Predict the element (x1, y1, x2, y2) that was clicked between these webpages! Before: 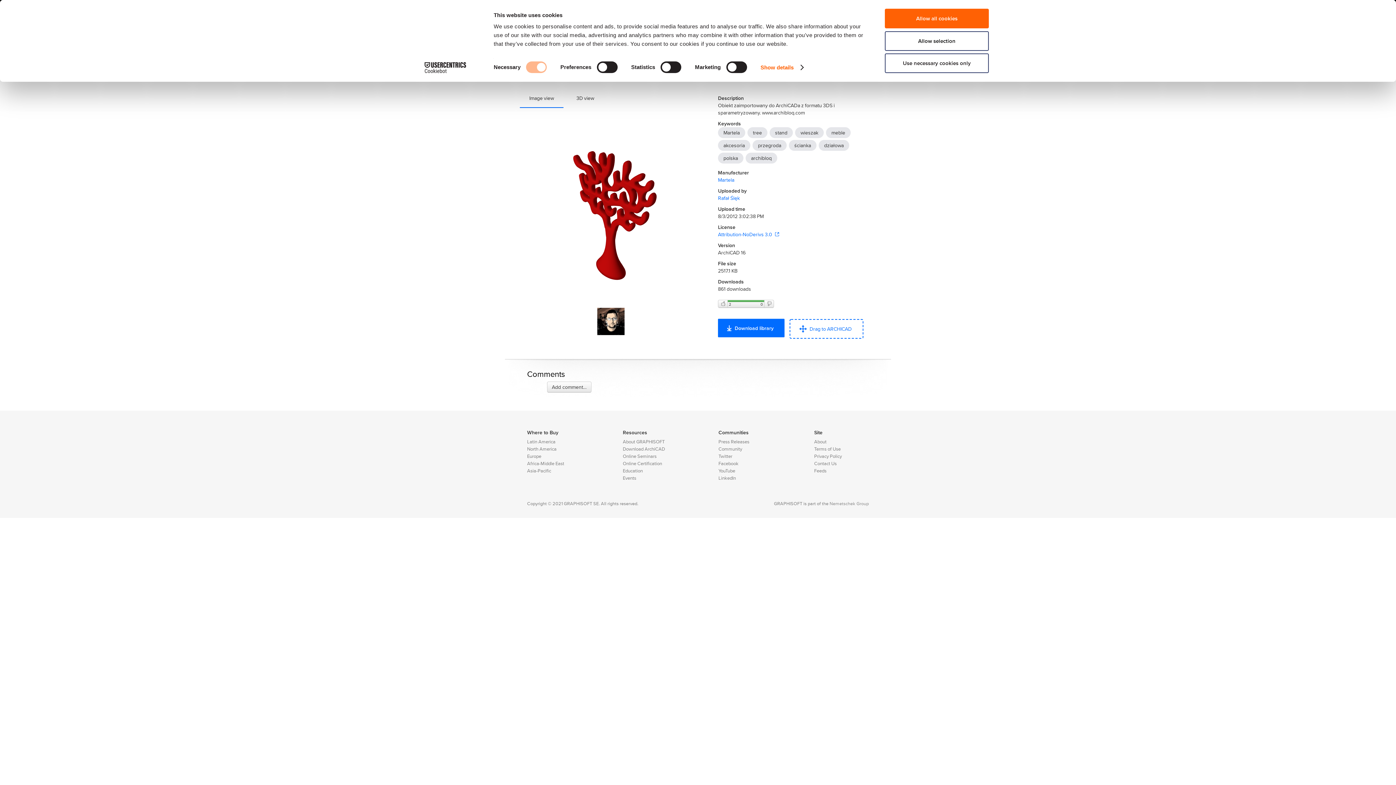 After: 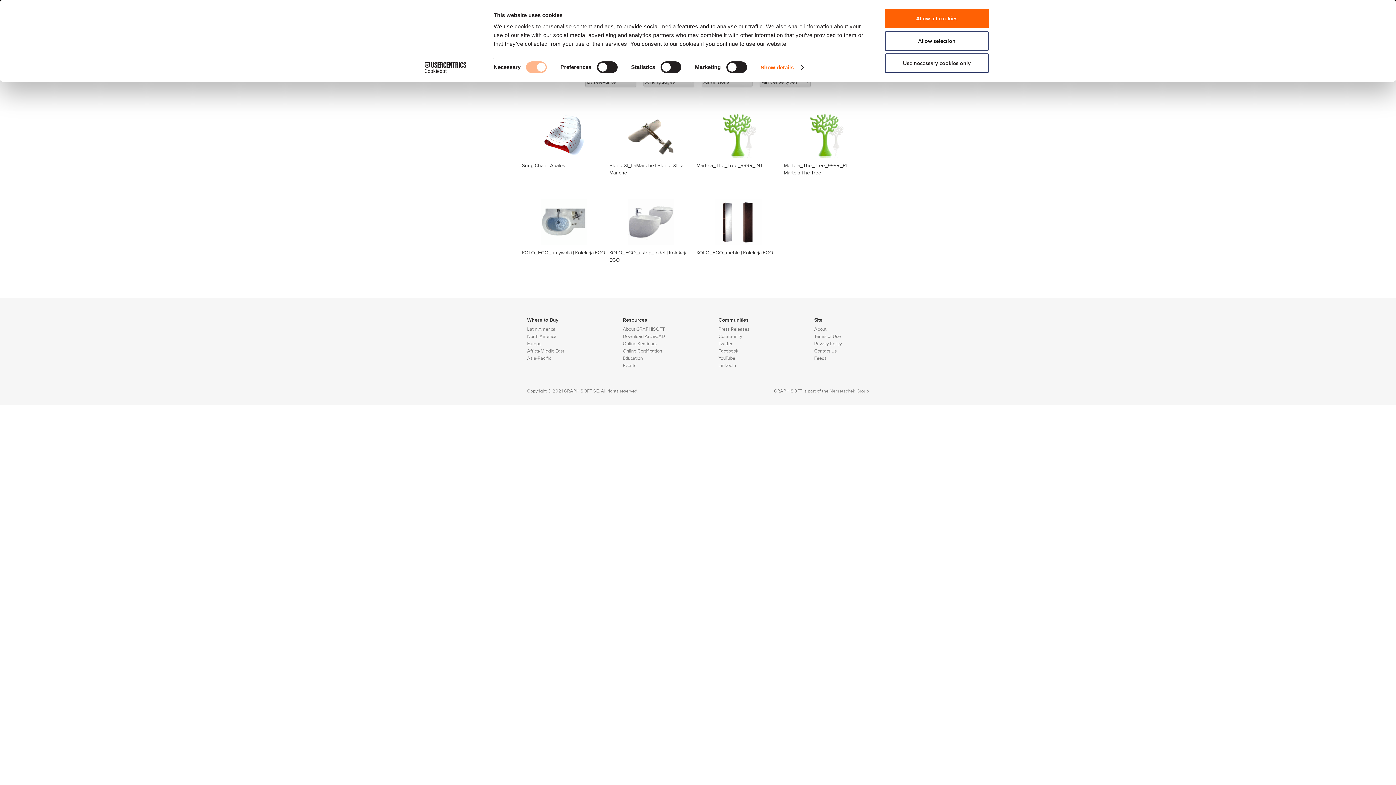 Action: label: archibloq bbox: (745, 152, 777, 163)